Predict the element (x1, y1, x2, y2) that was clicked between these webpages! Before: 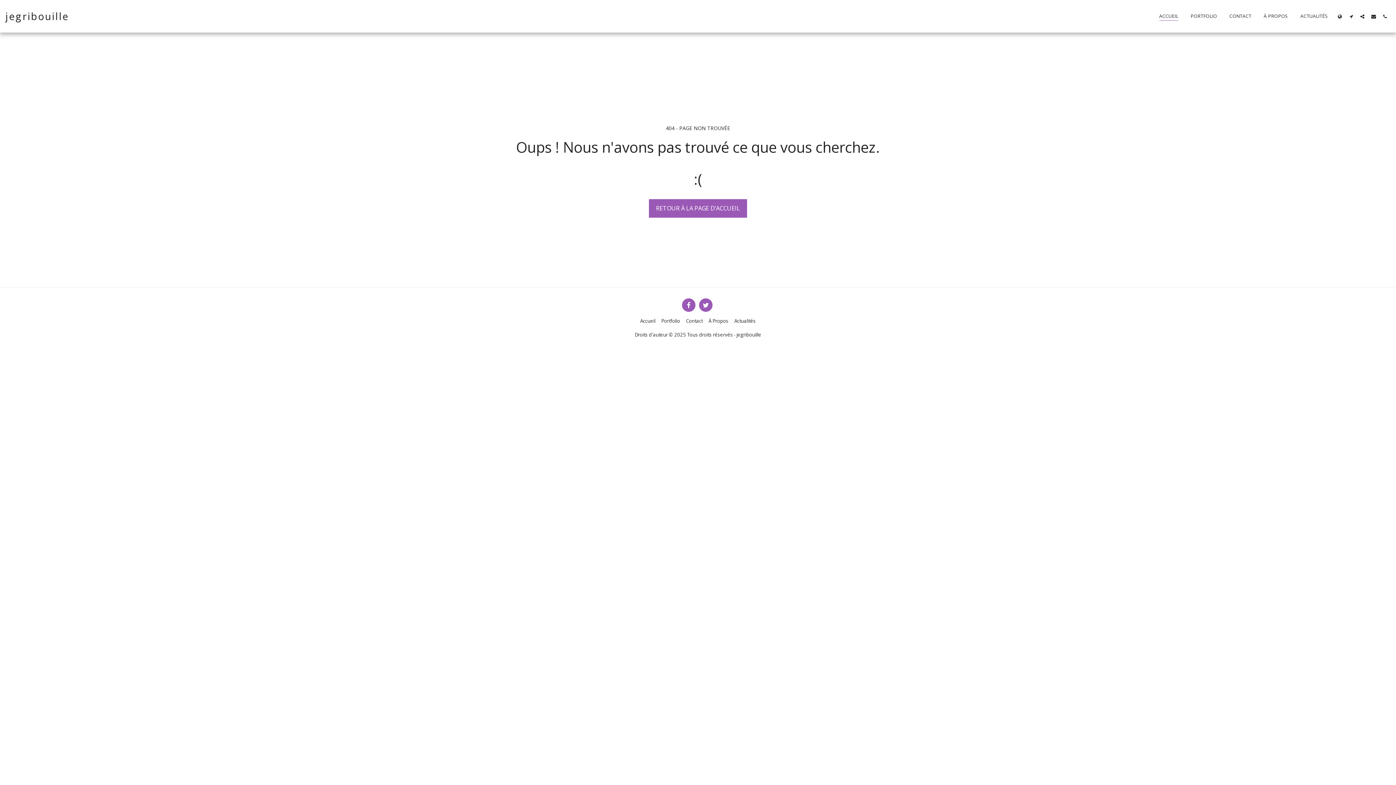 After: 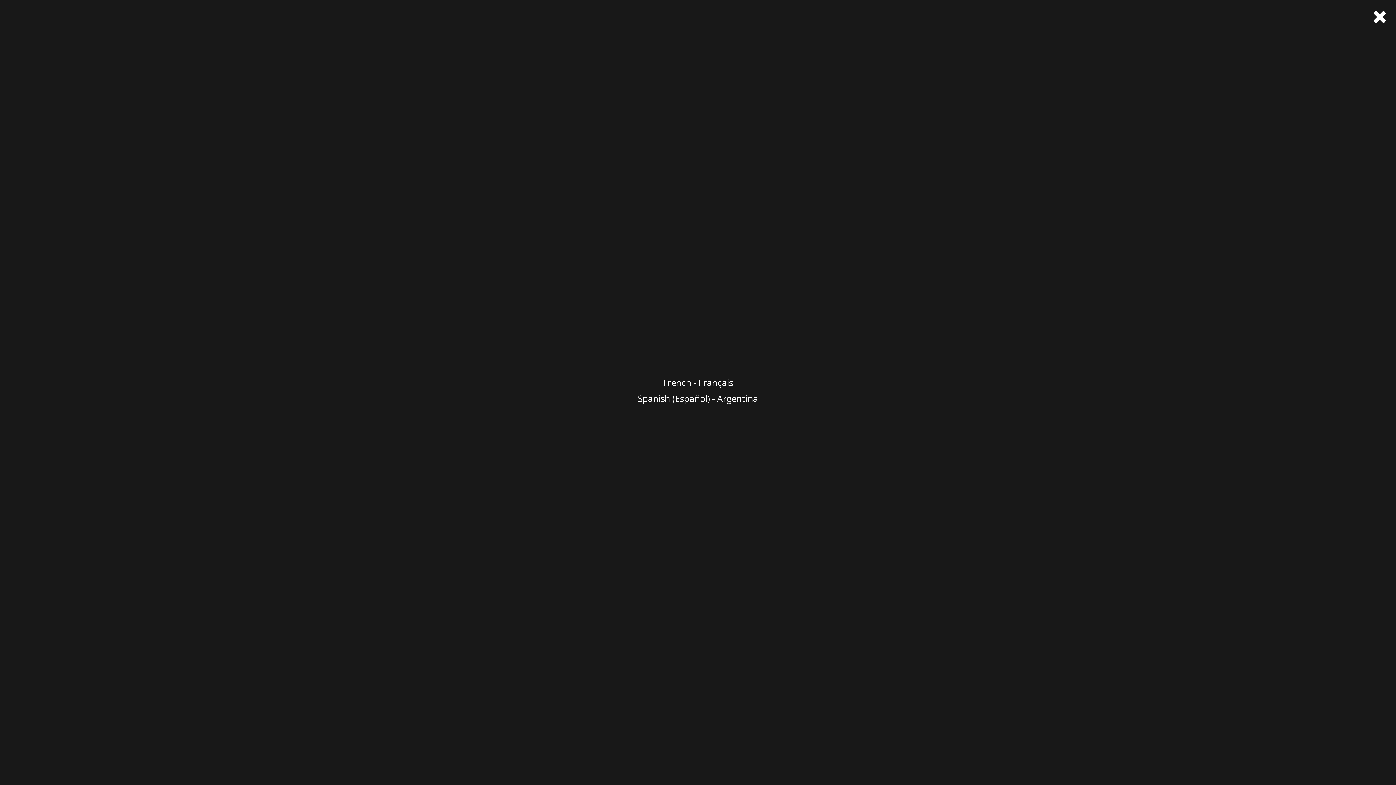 Action: bbox: (1334, 13, 1345, 18) label:  